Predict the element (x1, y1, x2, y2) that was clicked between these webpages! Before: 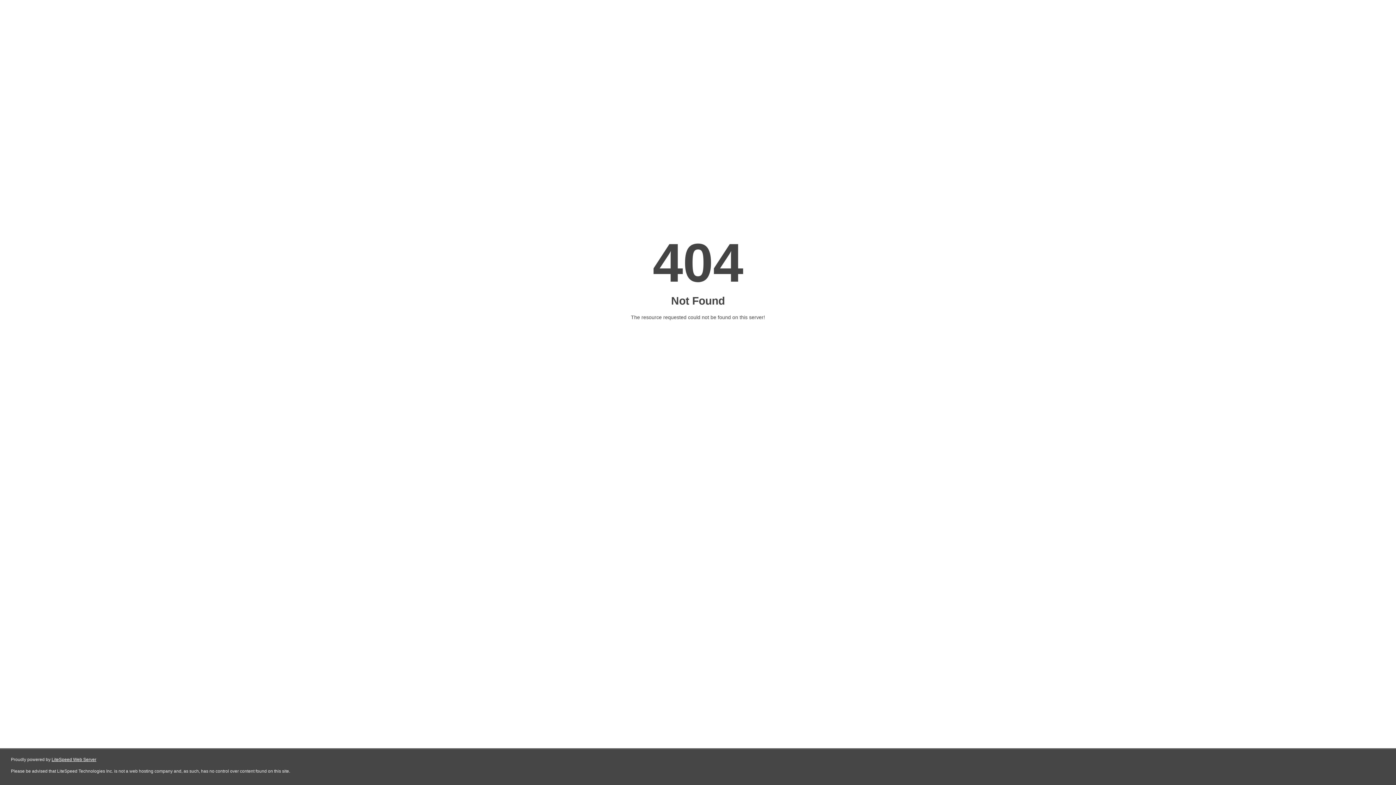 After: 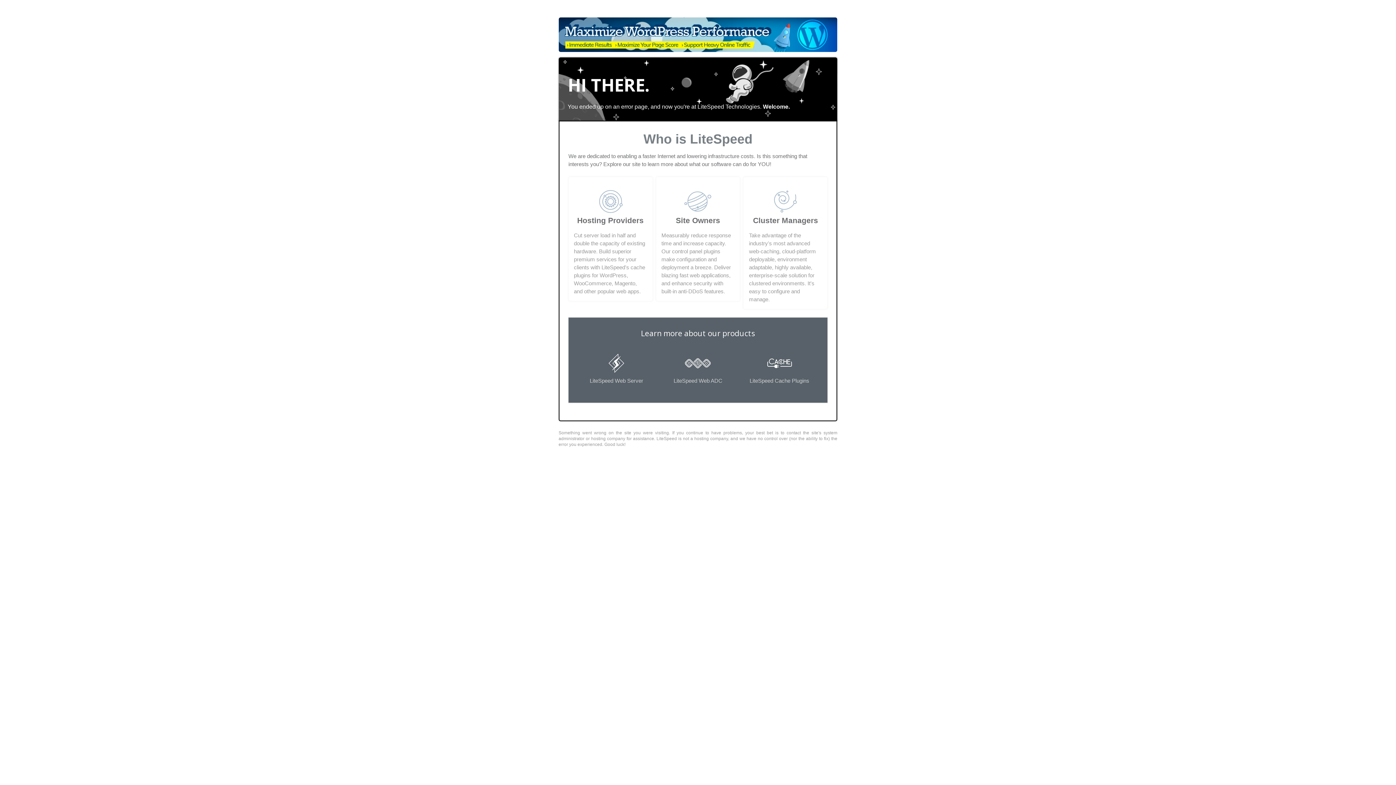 Action: label: LiteSpeed Web Server bbox: (51, 757, 96, 762)